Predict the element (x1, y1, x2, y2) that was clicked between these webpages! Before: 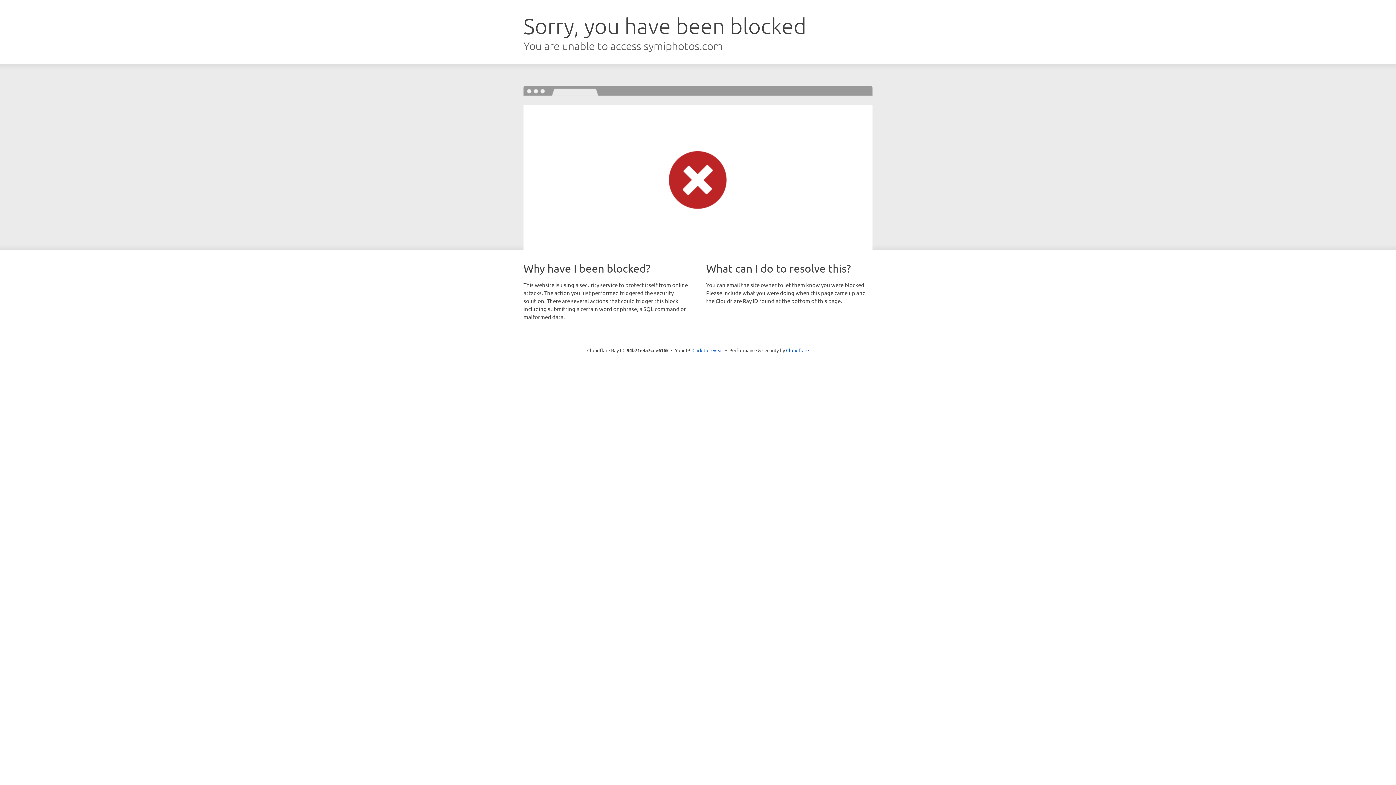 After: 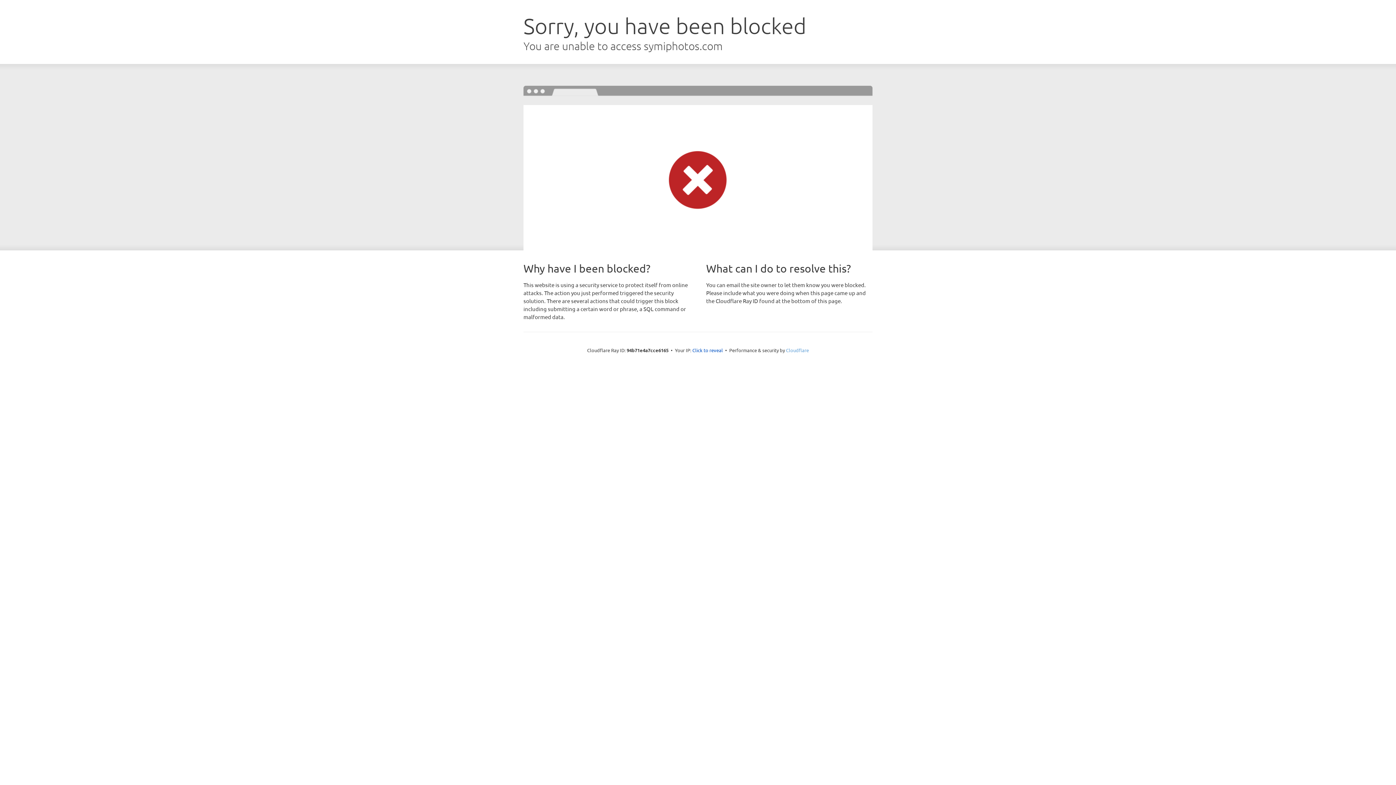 Action: bbox: (786, 347, 809, 353) label: Cloudflare